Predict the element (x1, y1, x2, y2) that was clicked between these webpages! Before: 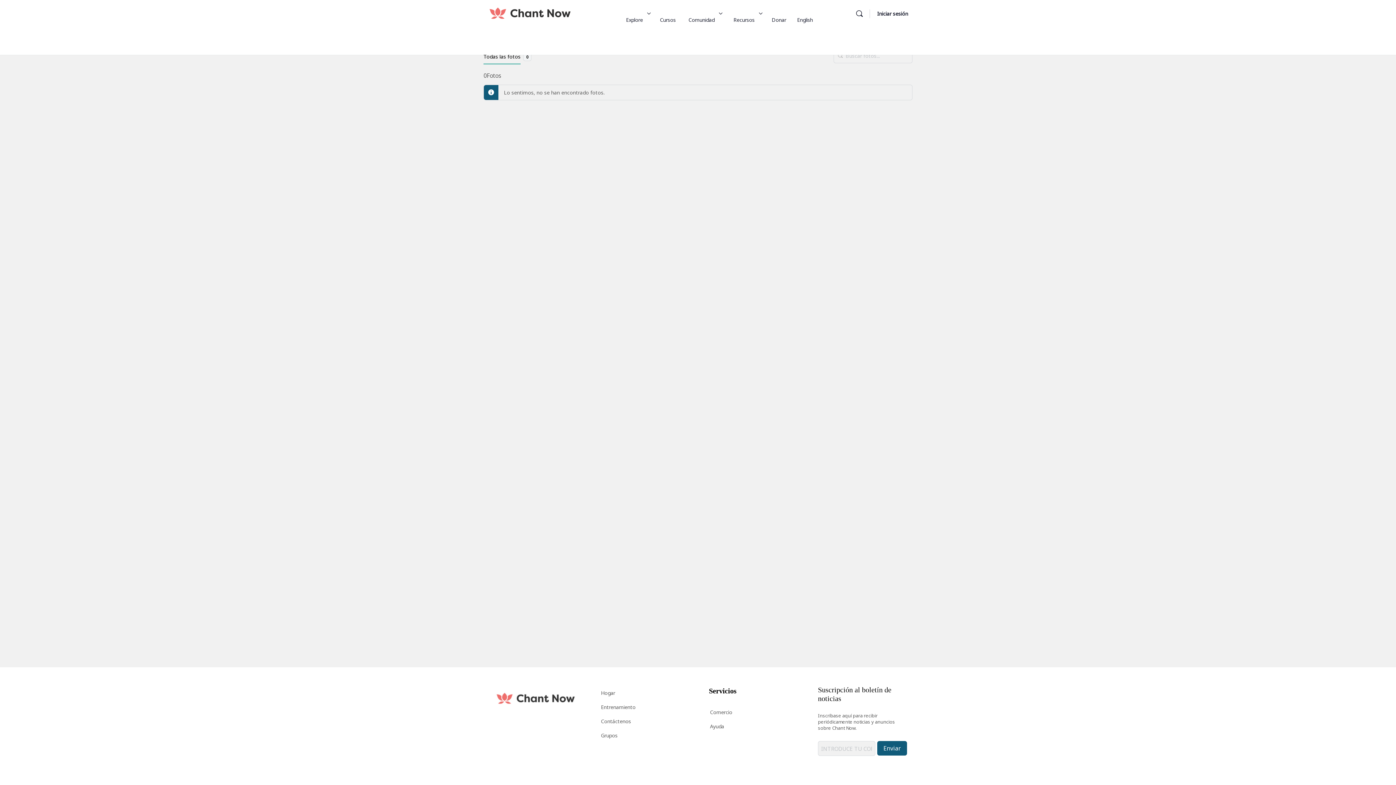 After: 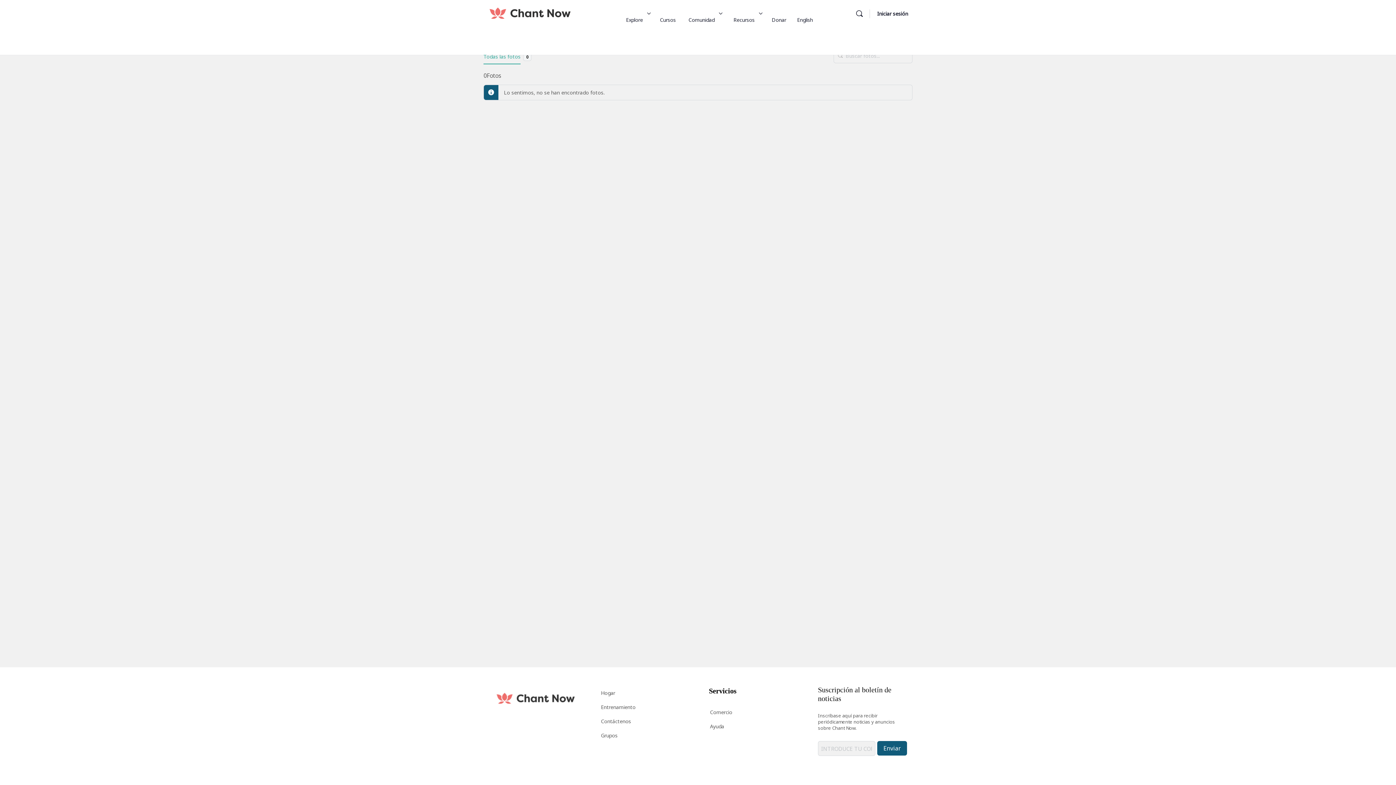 Action: label: Todas las fotos0 bbox: (483, 48, 531, 65)